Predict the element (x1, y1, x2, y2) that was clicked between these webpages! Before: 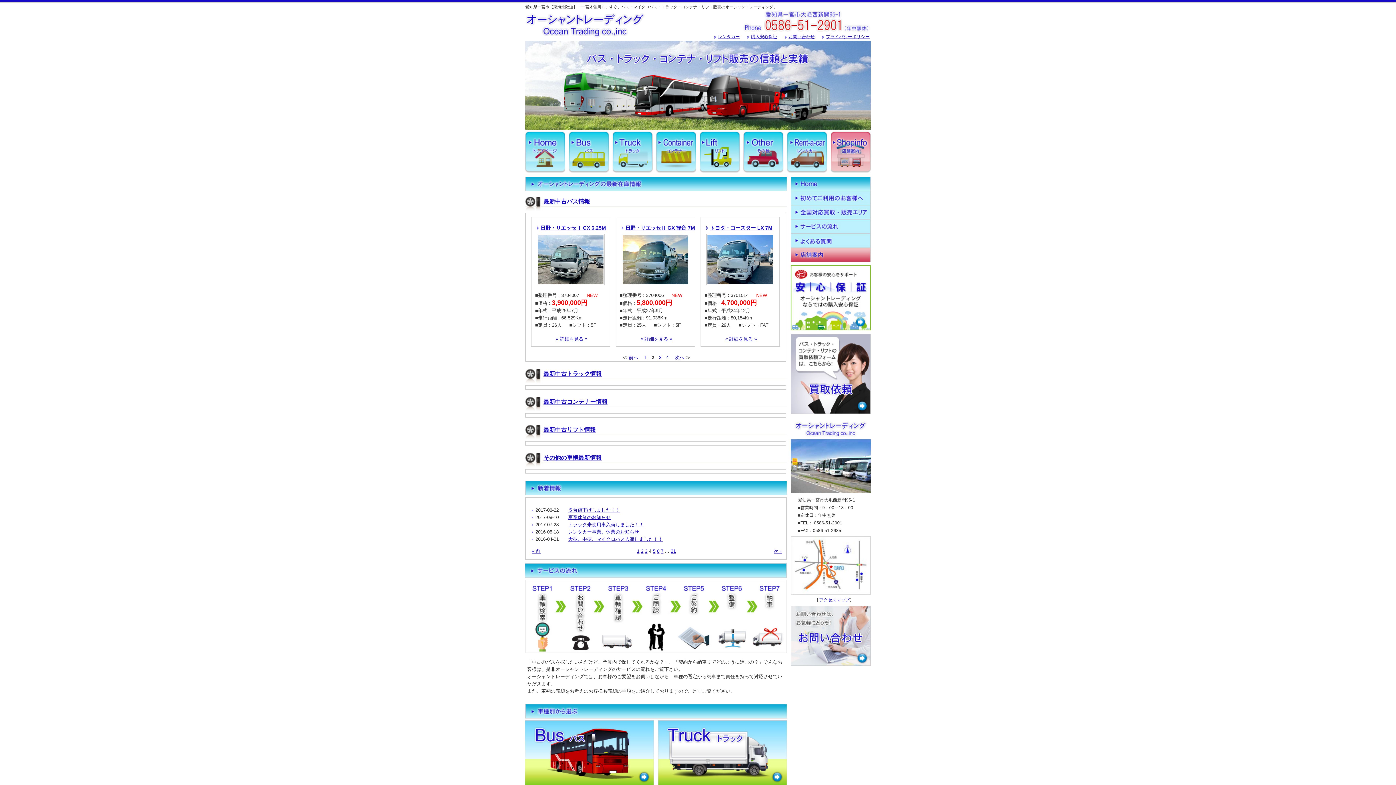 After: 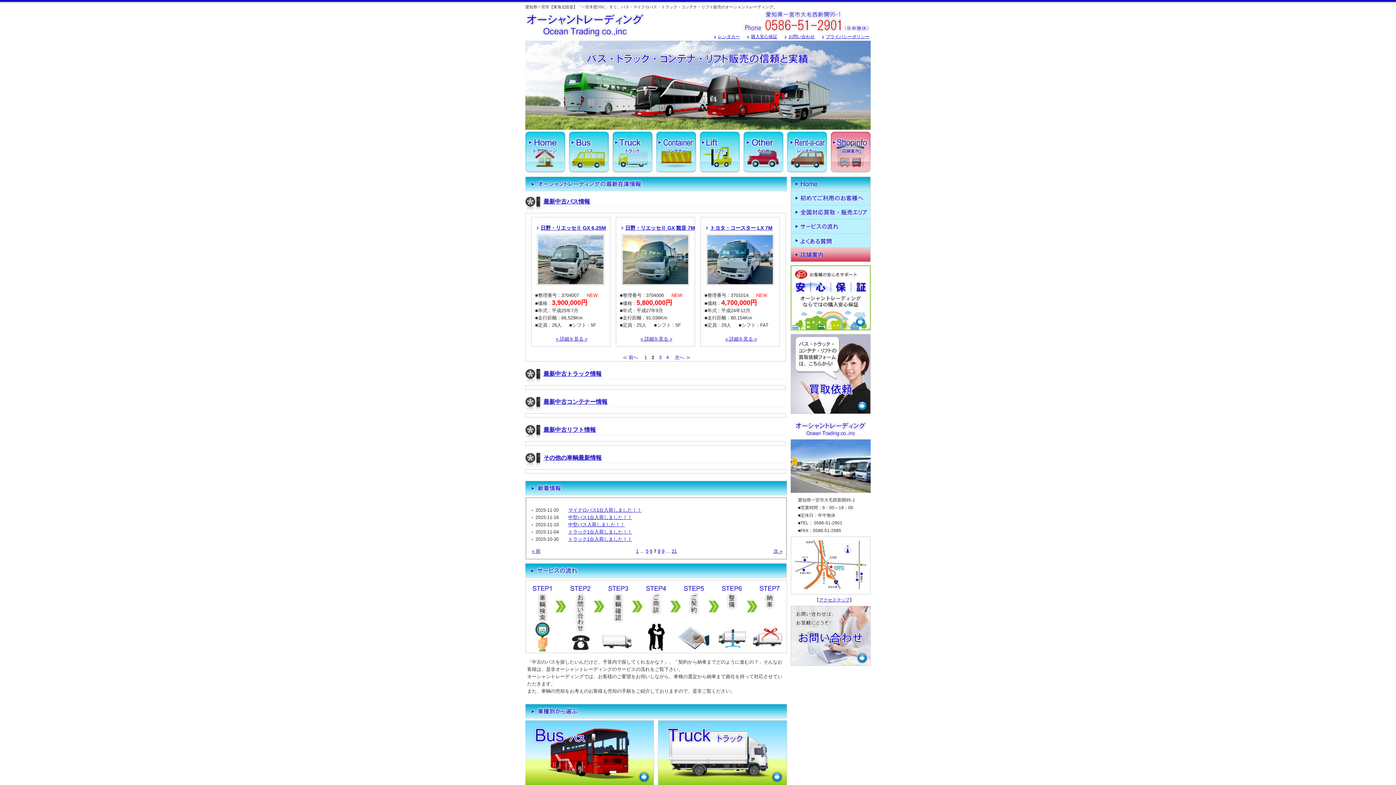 Action: label: 7 bbox: (661, 548, 663, 554)